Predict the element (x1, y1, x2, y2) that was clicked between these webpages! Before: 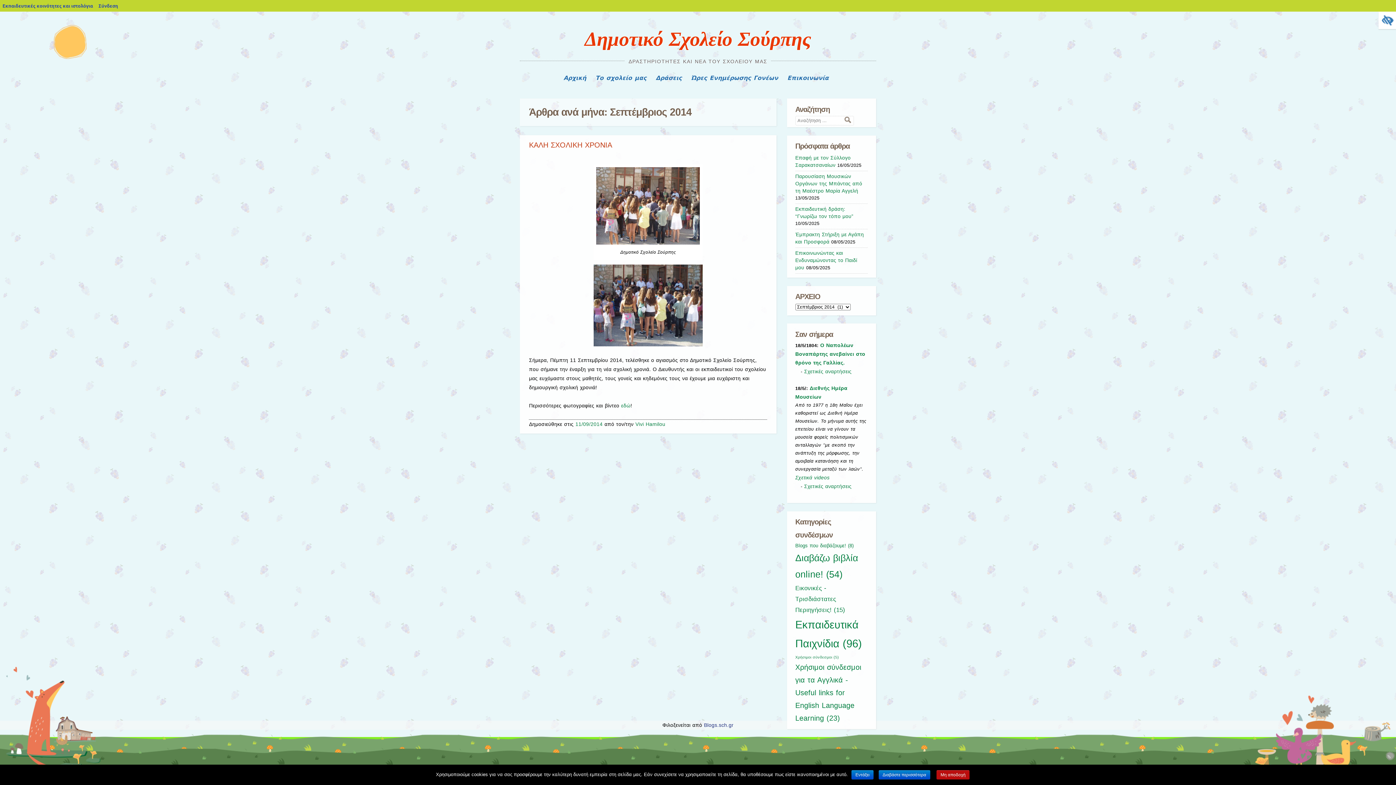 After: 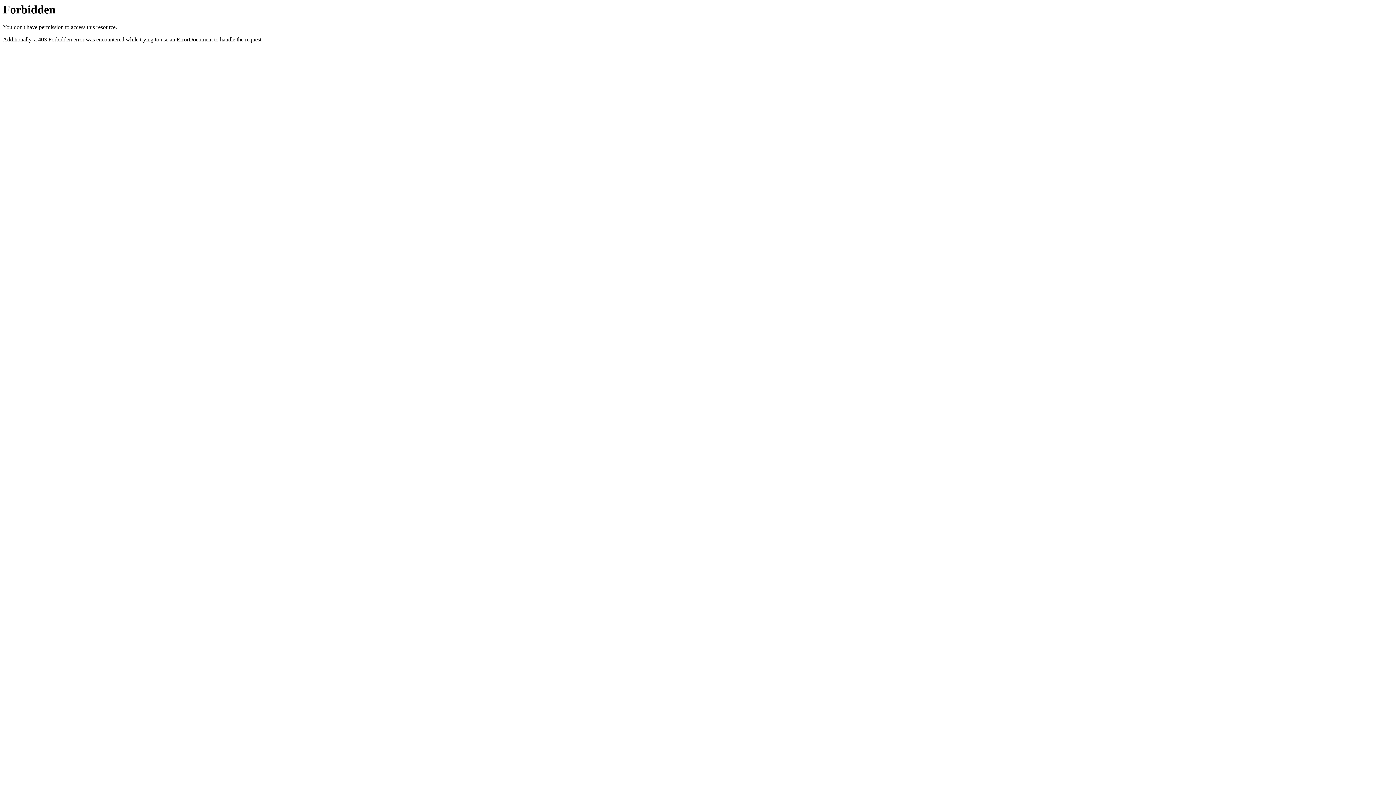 Action: bbox: (621, 402, 630, 408) label: εδώ